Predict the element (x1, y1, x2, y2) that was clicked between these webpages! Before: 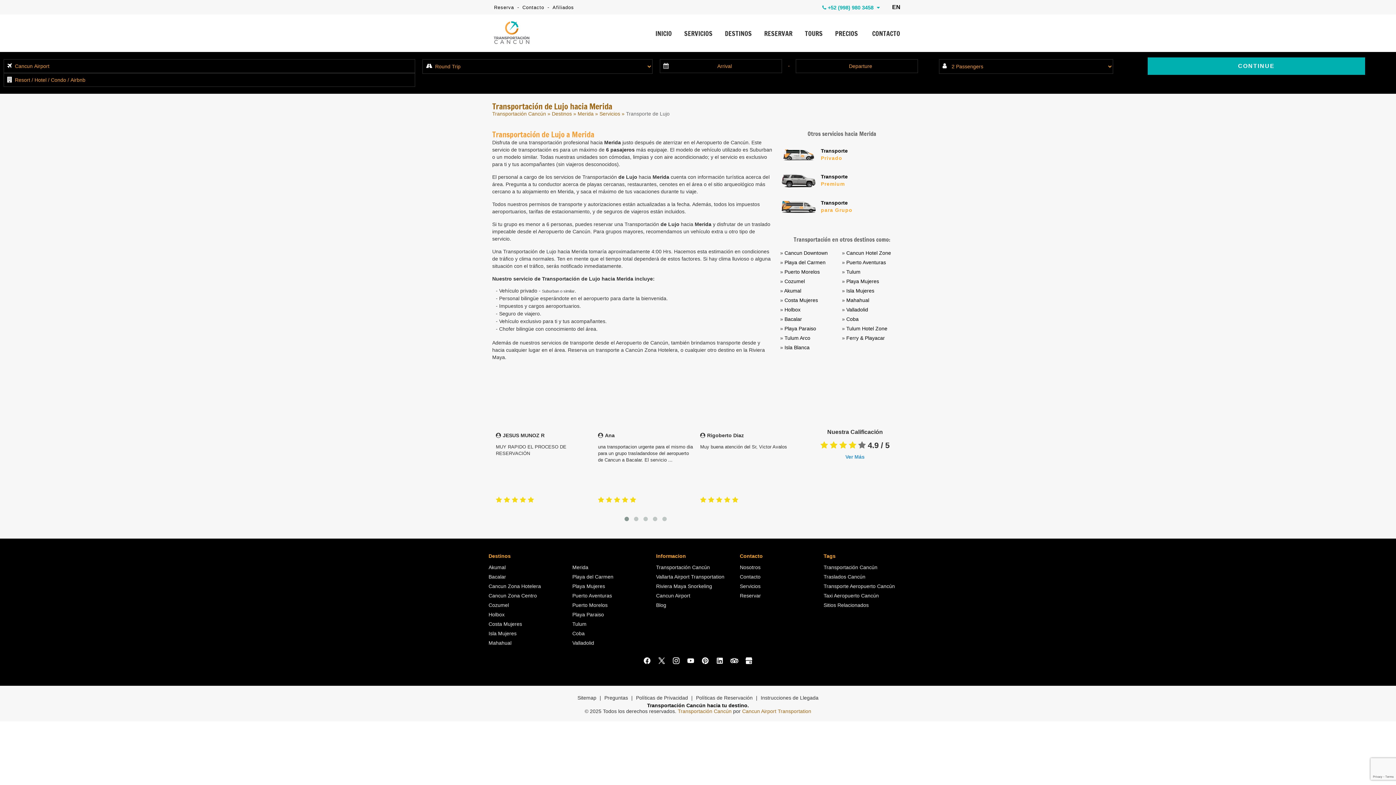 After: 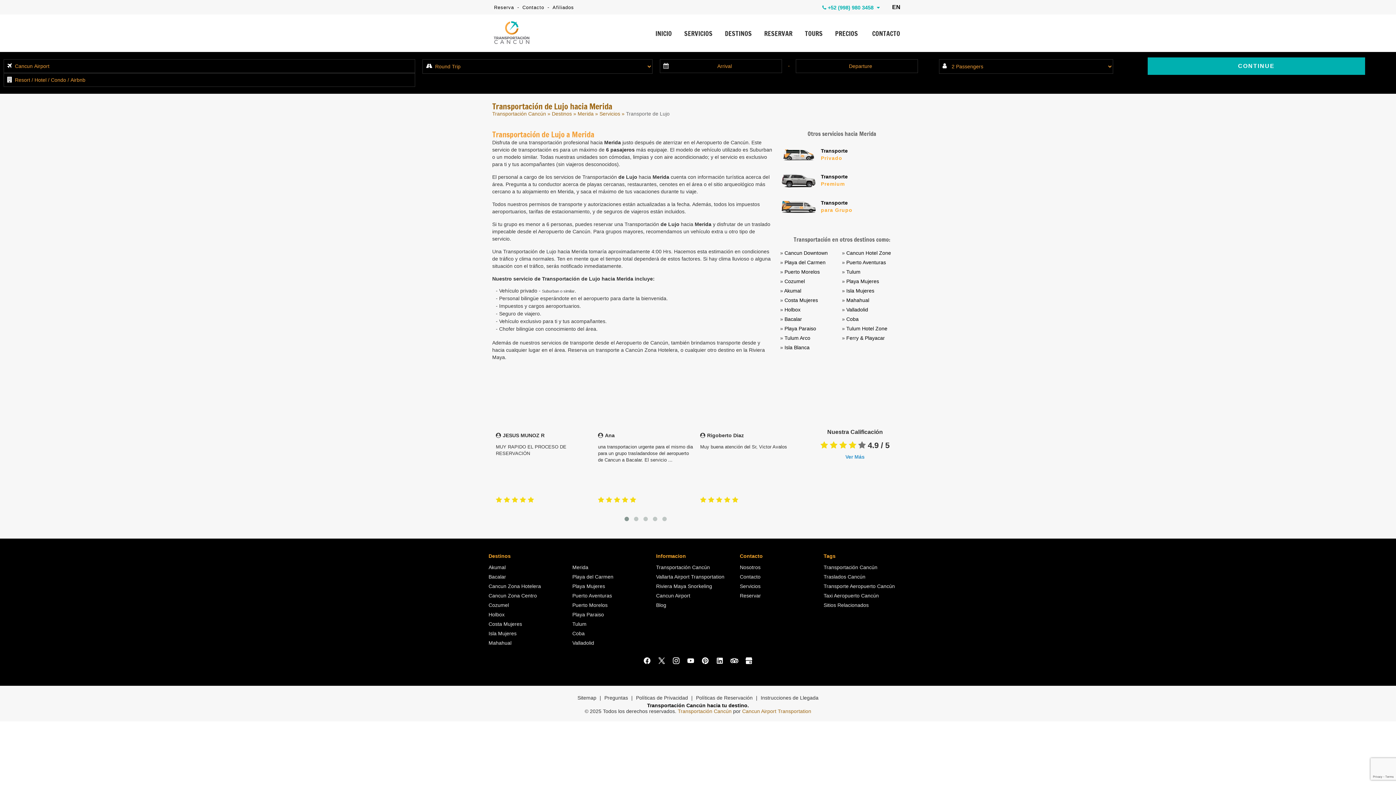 Action: bbox: (715, 657, 724, 668)